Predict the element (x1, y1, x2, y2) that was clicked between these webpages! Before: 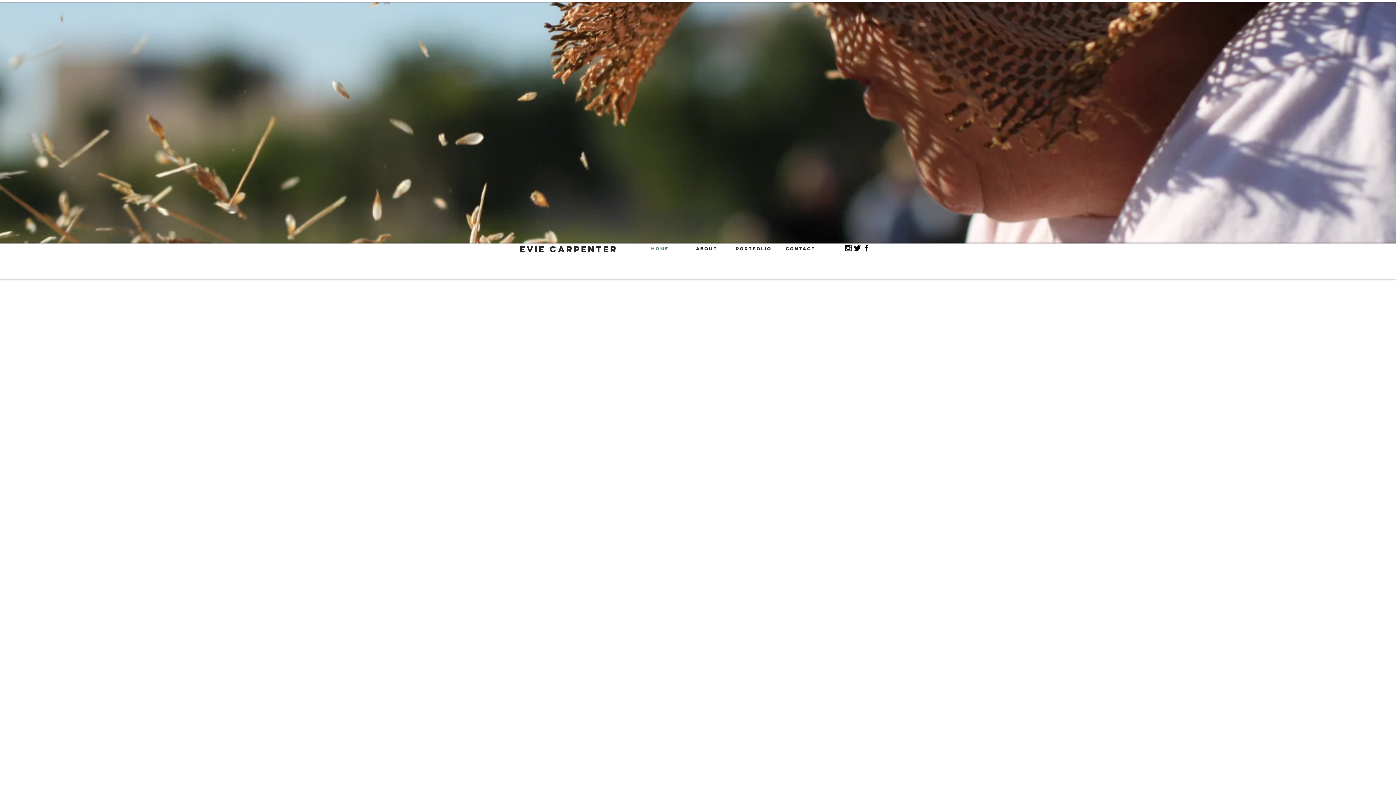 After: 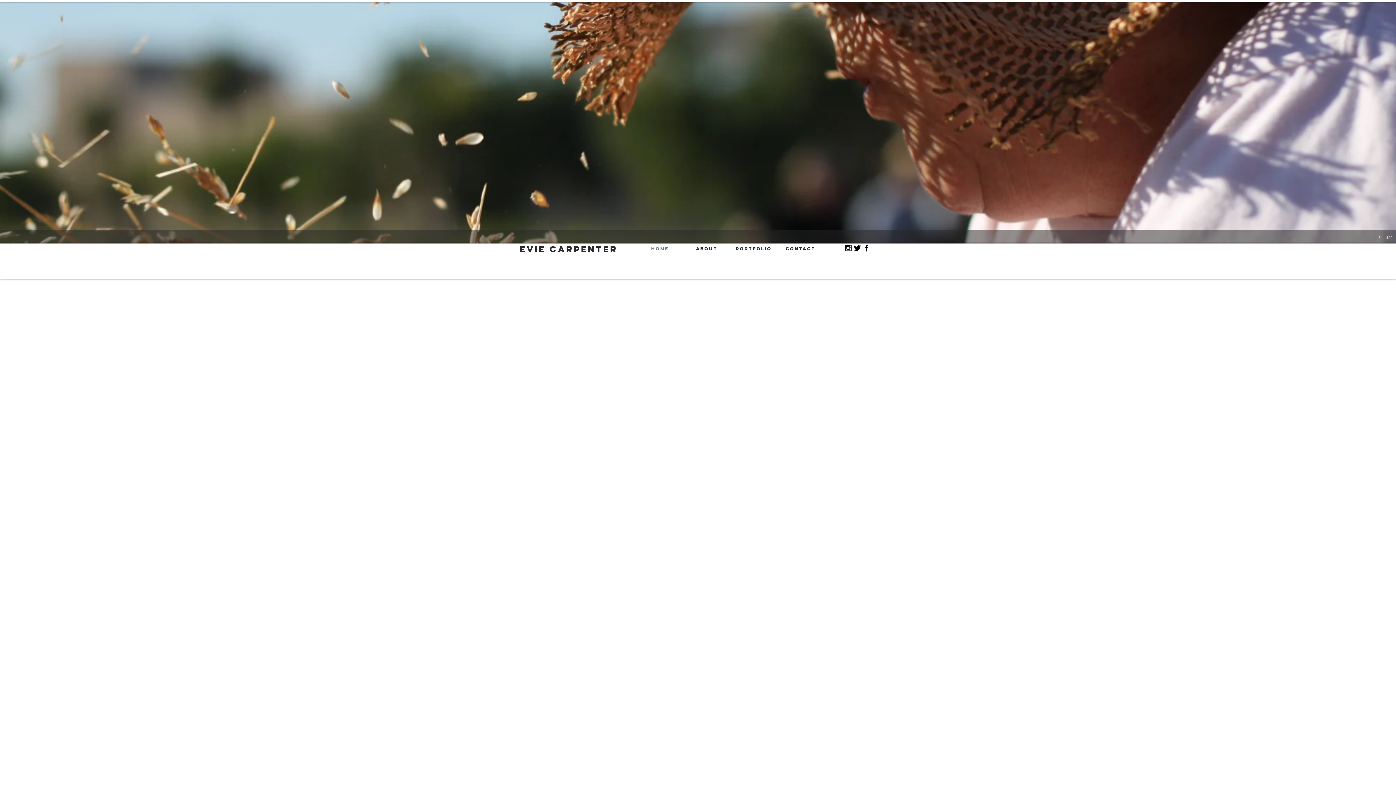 Action: bbox: (0, 1, 1396, 243)